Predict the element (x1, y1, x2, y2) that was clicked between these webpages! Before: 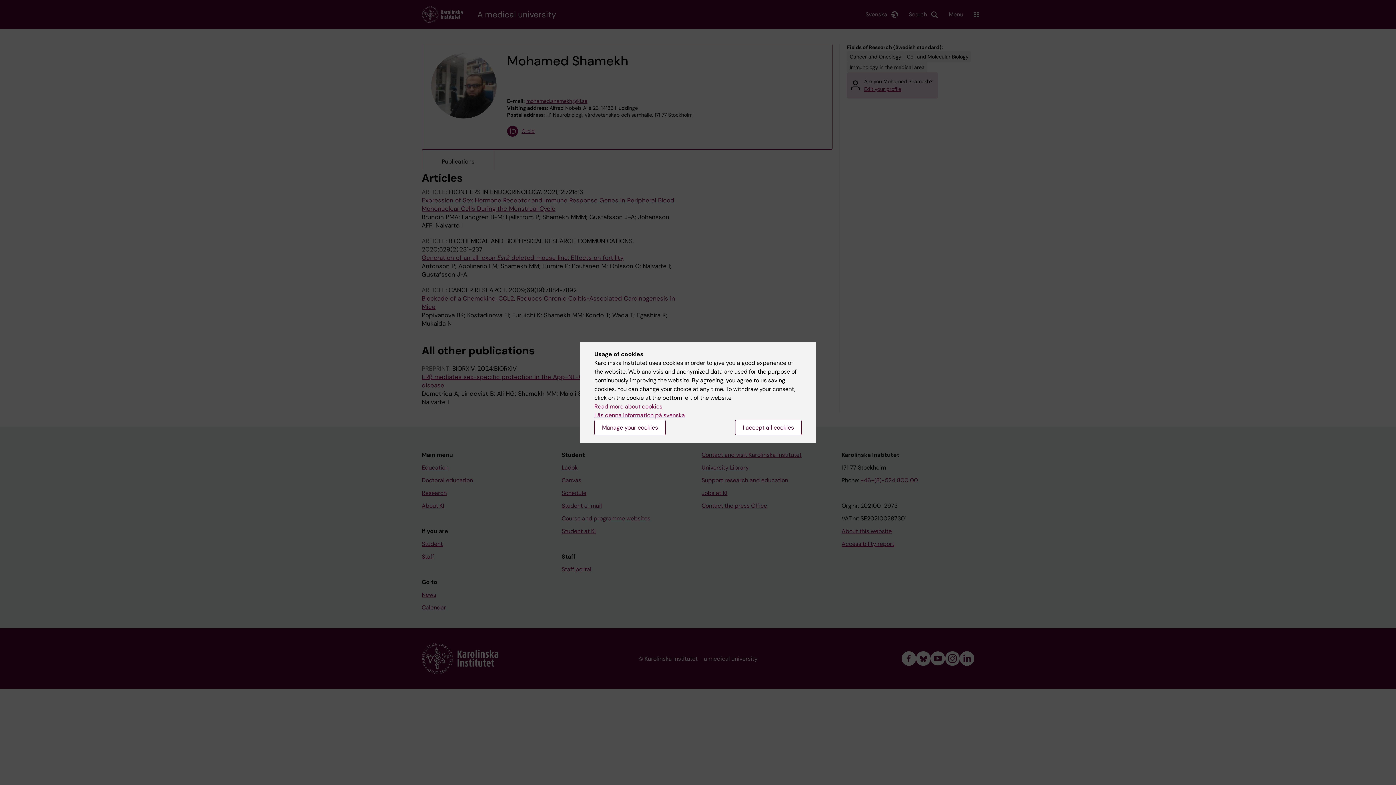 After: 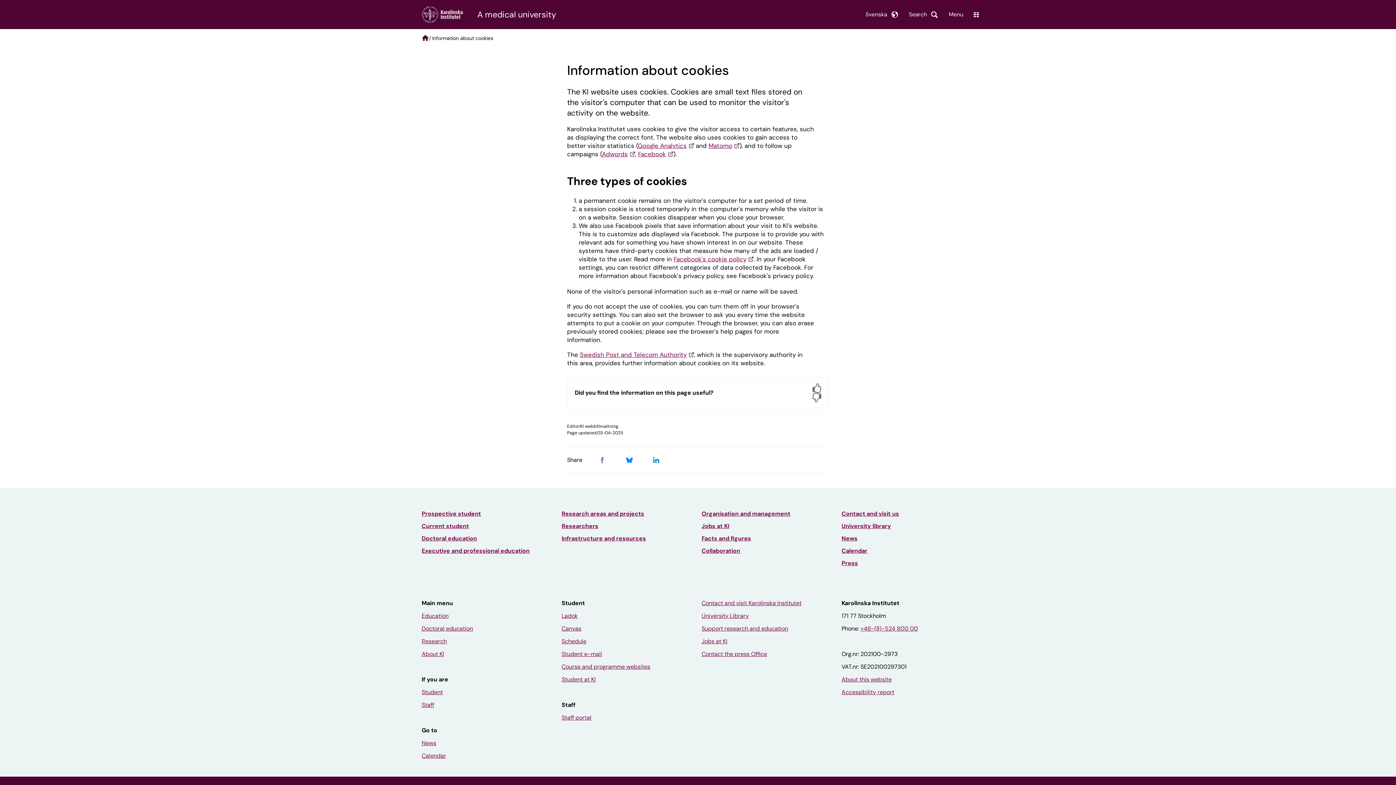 Action: label: Read more about cookies bbox: (594, 402, 662, 410)